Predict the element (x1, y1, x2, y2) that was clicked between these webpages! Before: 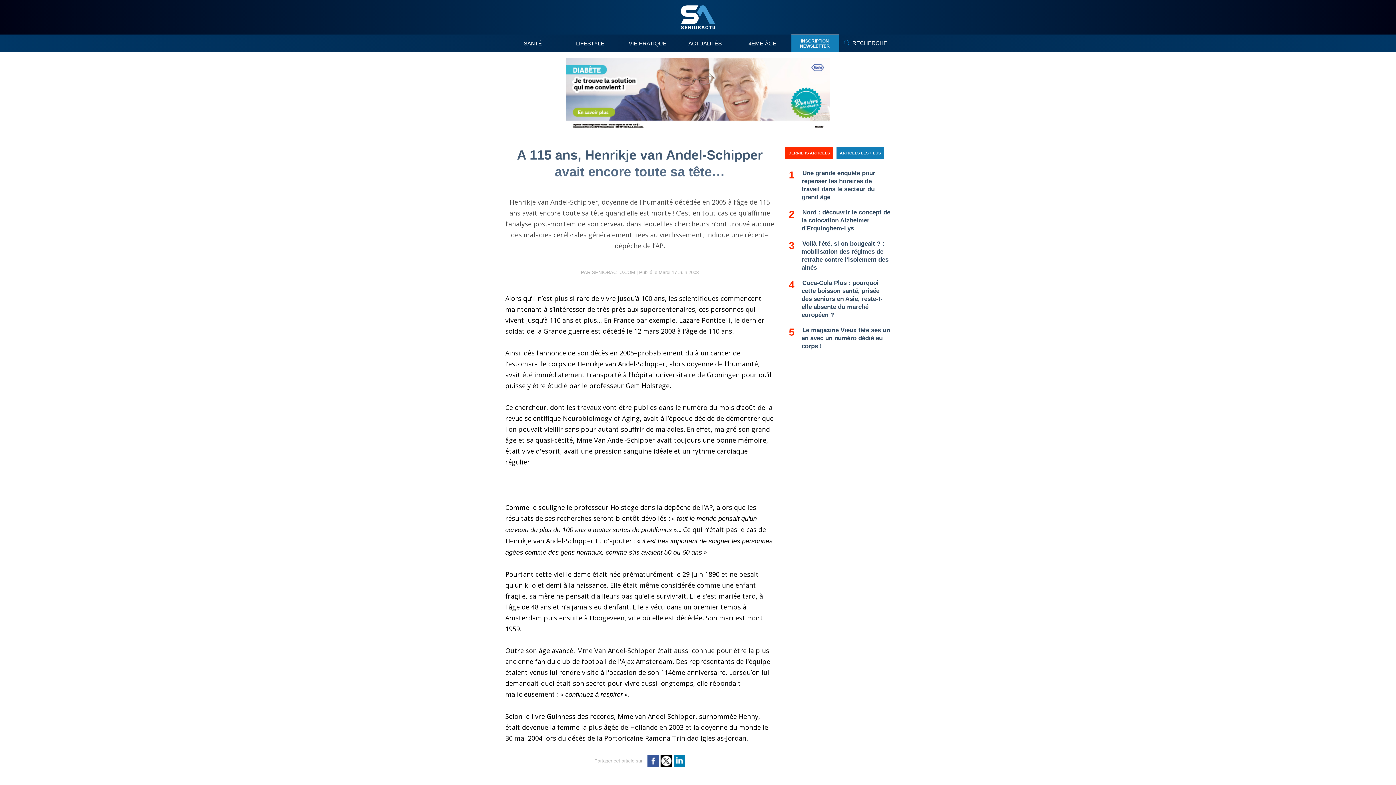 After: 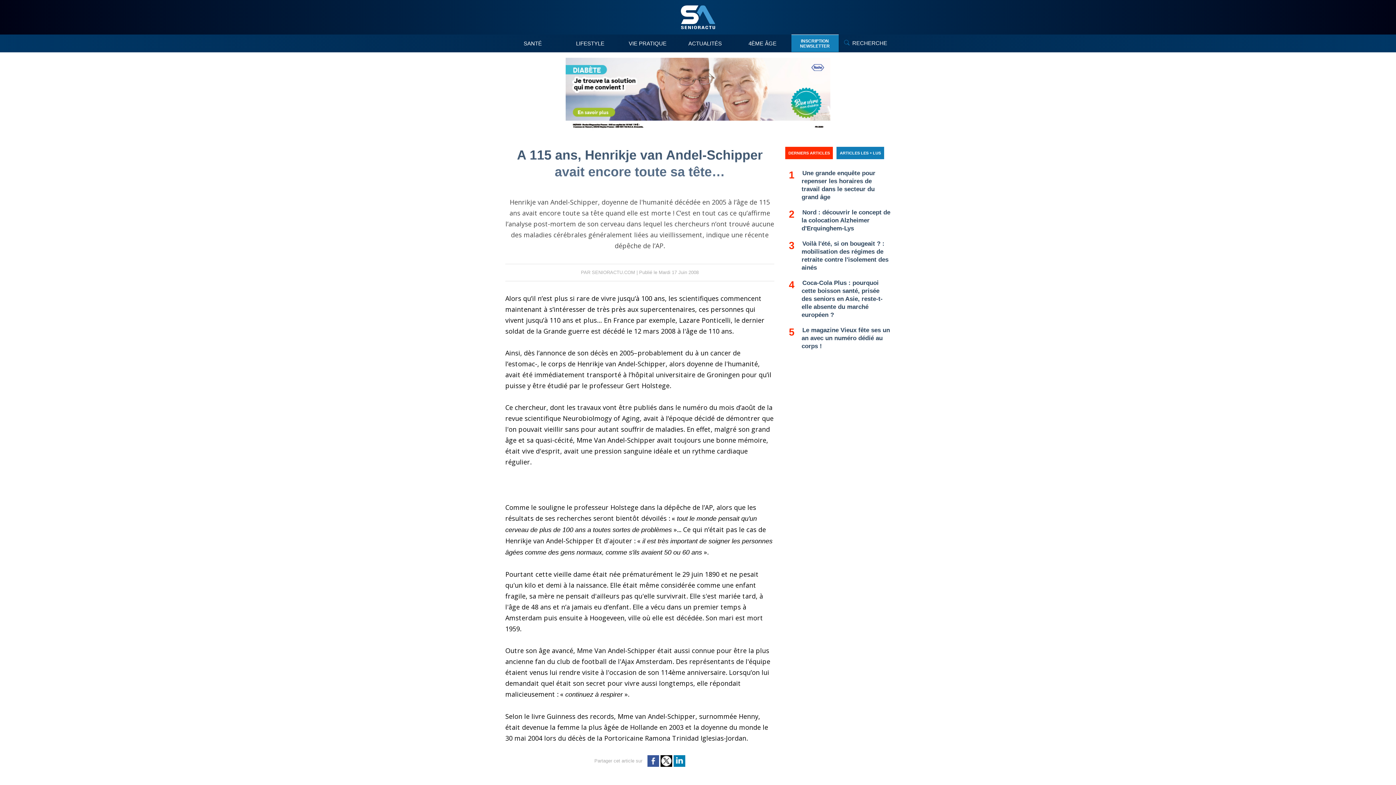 Action: bbox: (565, 57, 830, 62)